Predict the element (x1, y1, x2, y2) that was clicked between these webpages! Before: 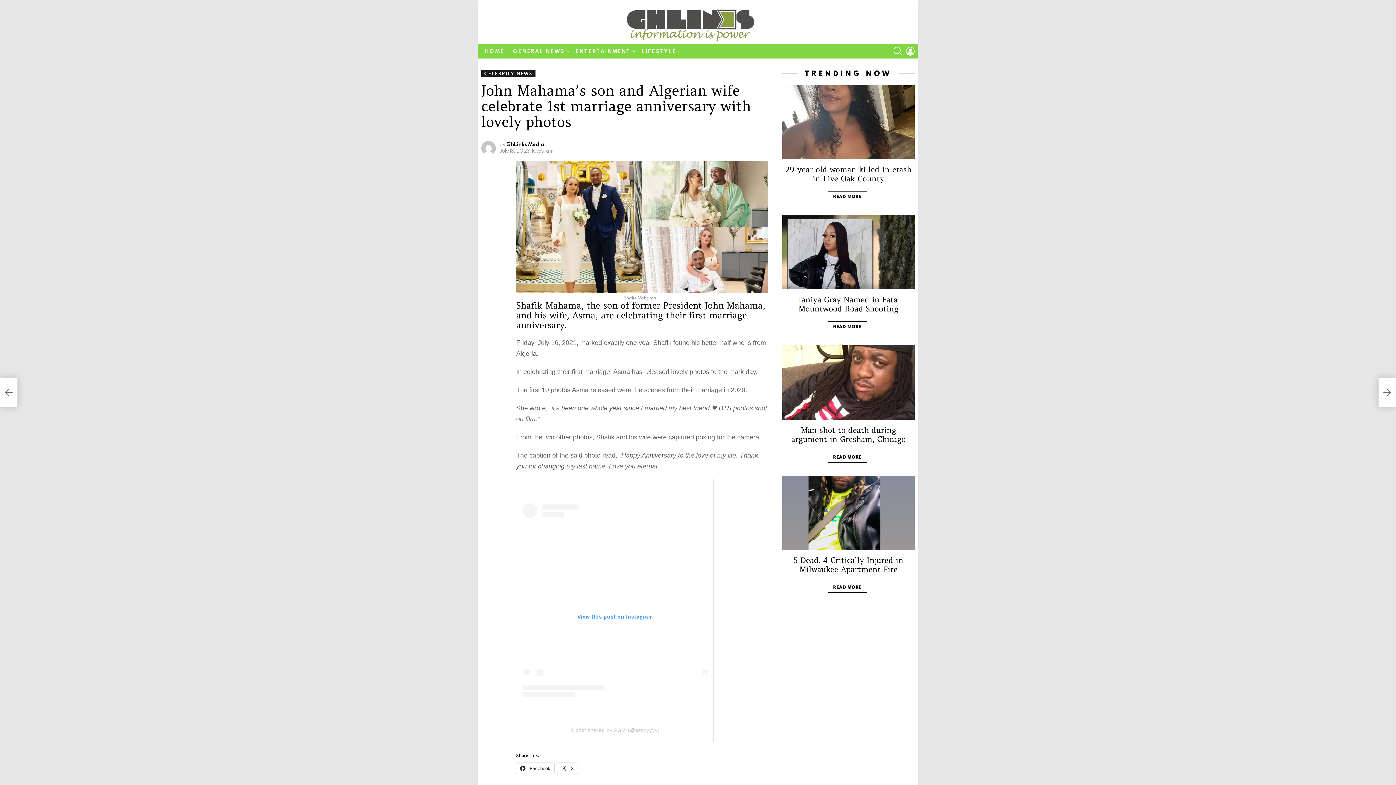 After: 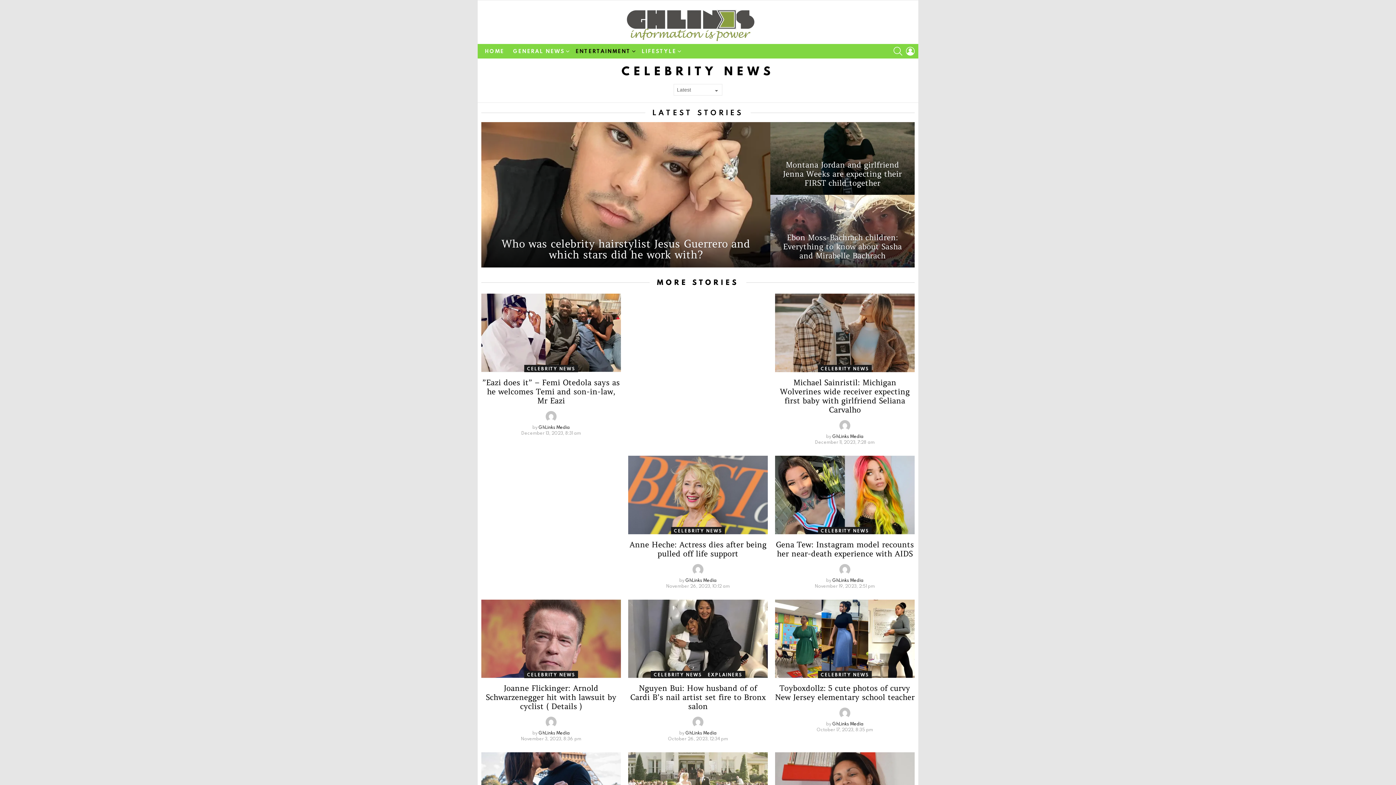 Action: bbox: (481, 69, 535, 77) label: CELEBRITY NEWS